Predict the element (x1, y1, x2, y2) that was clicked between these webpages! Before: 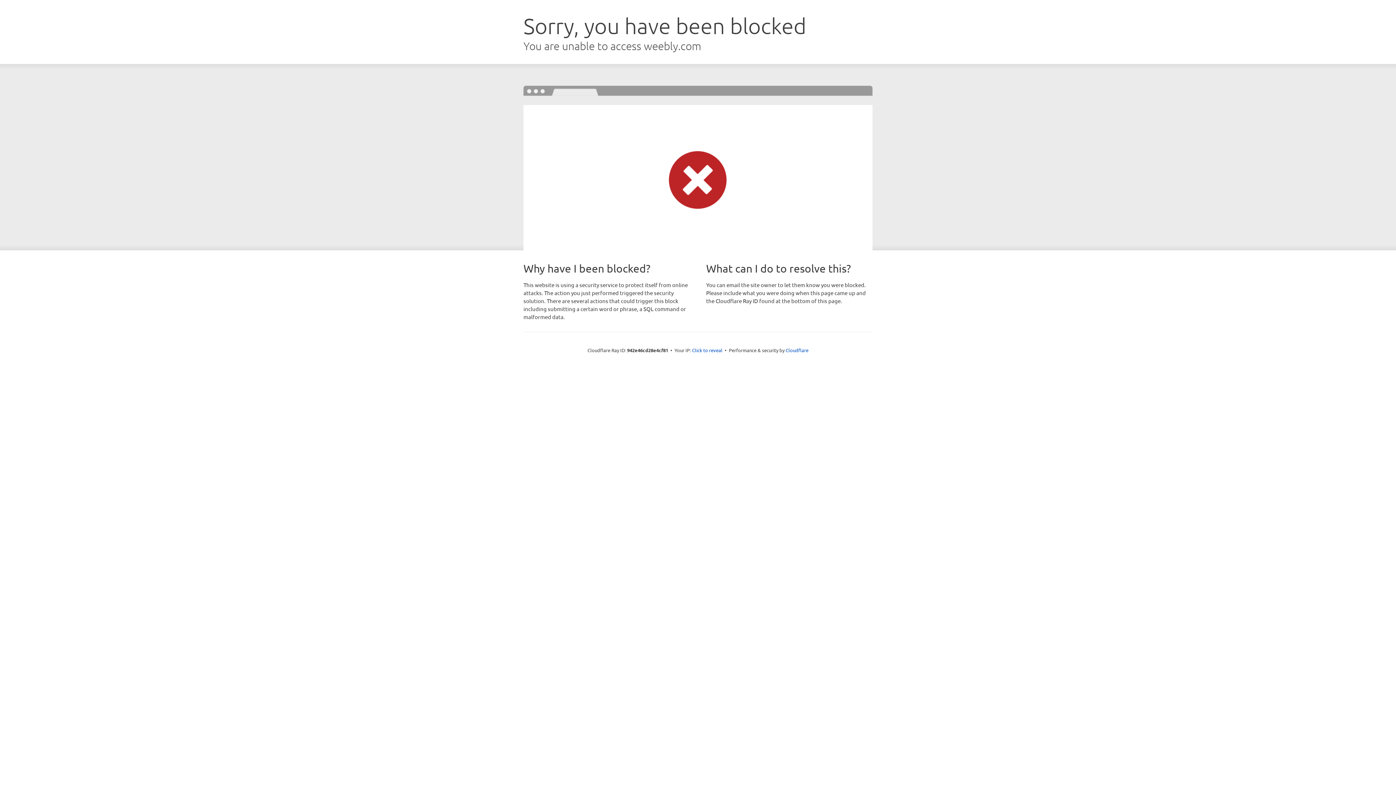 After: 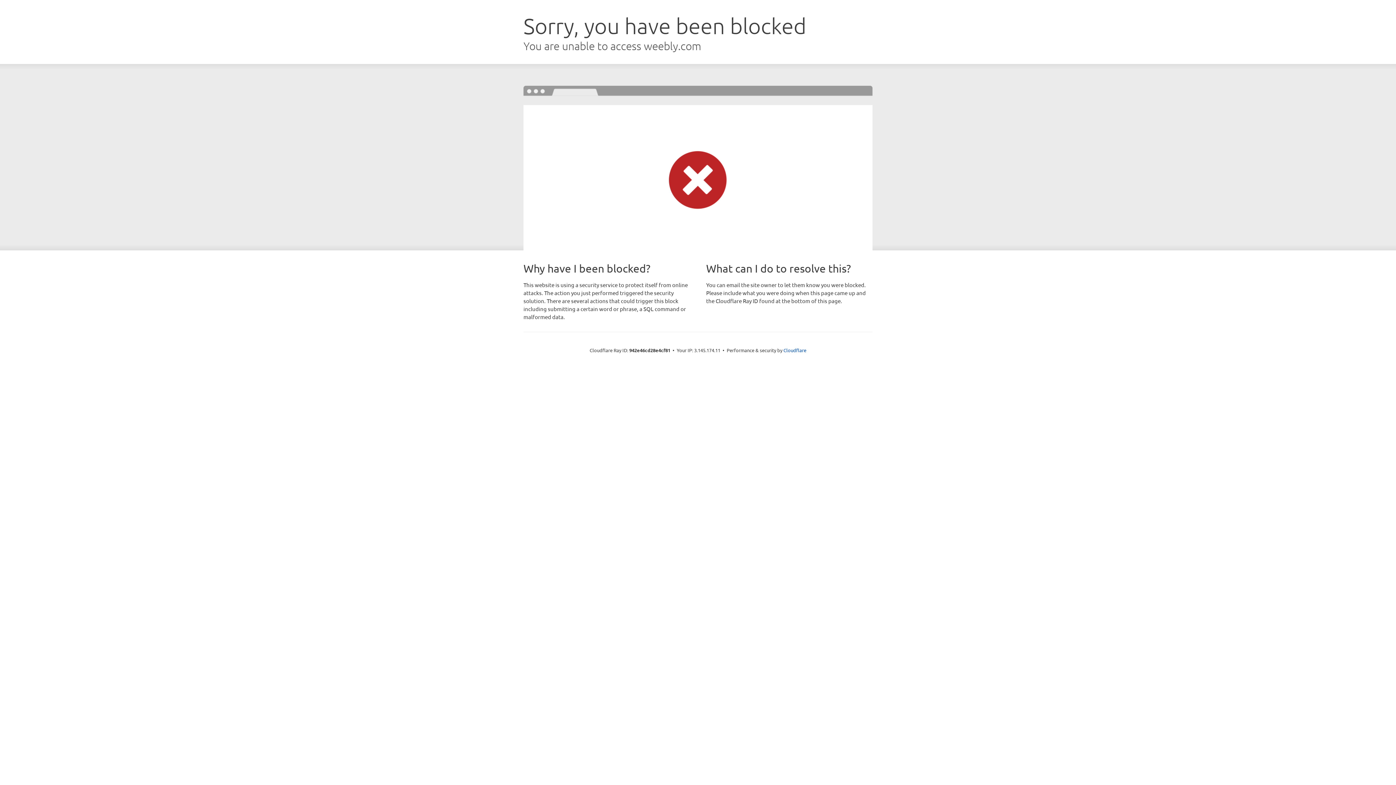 Action: bbox: (692, 346, 722, 353) label: Click to reveal